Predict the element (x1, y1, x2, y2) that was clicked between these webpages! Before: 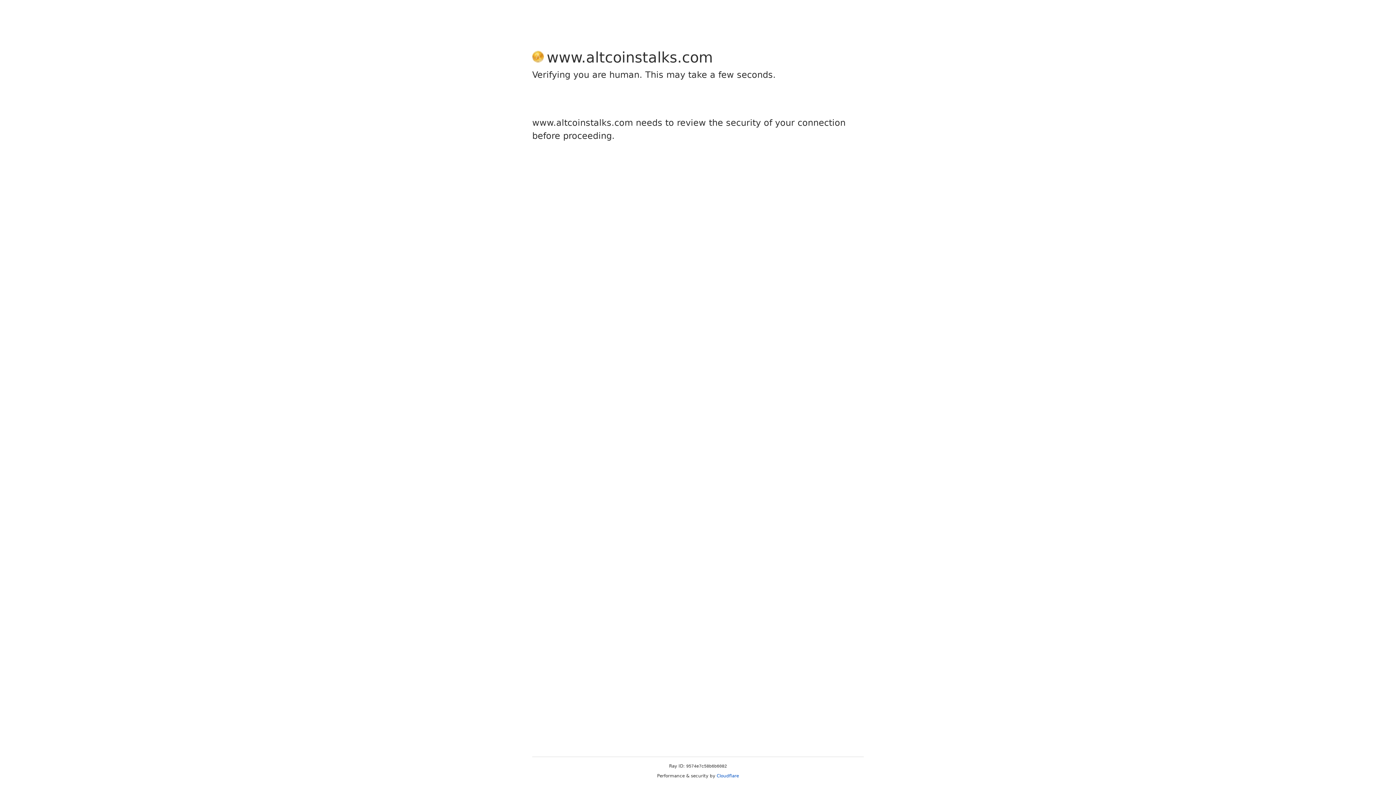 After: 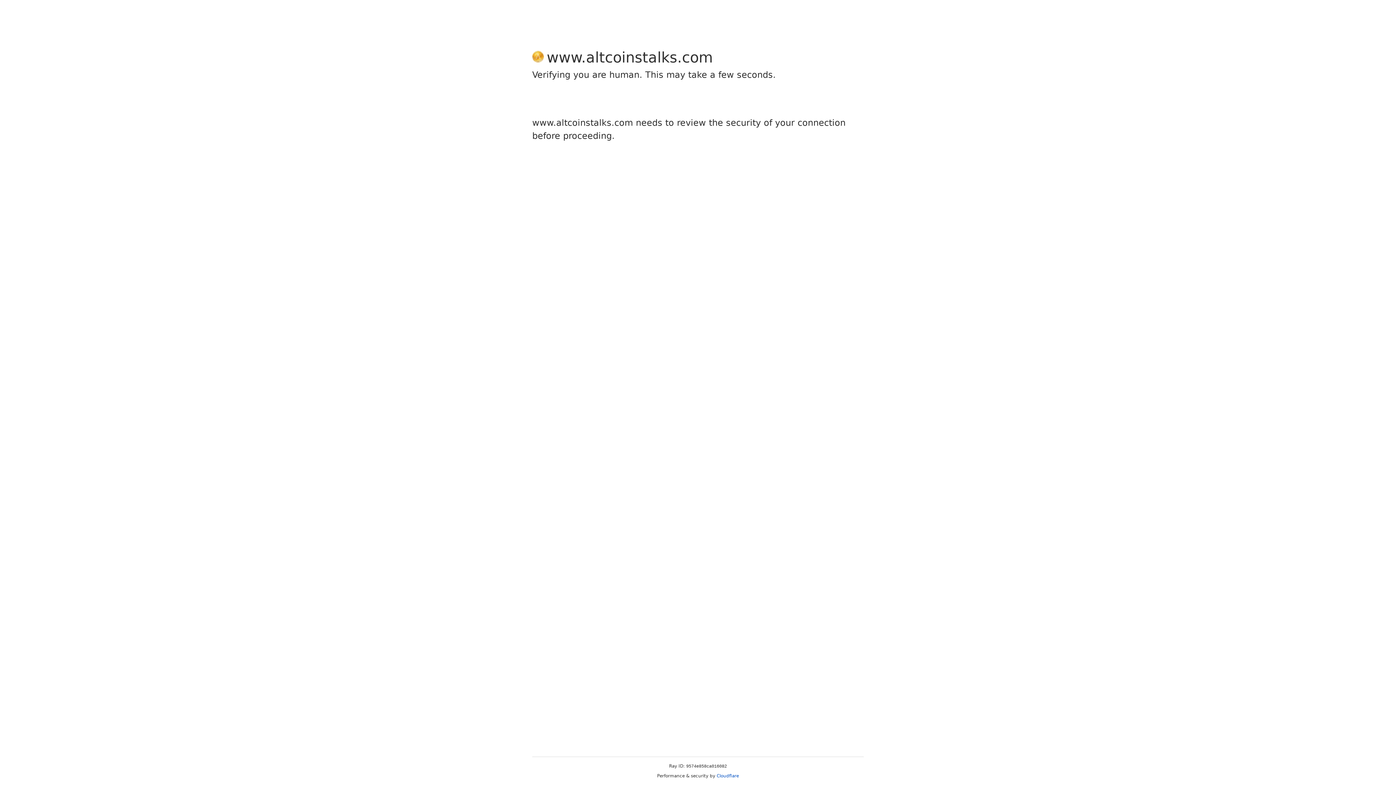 Action: bbox: (716, 773, 739, 778) label: Cloudflare